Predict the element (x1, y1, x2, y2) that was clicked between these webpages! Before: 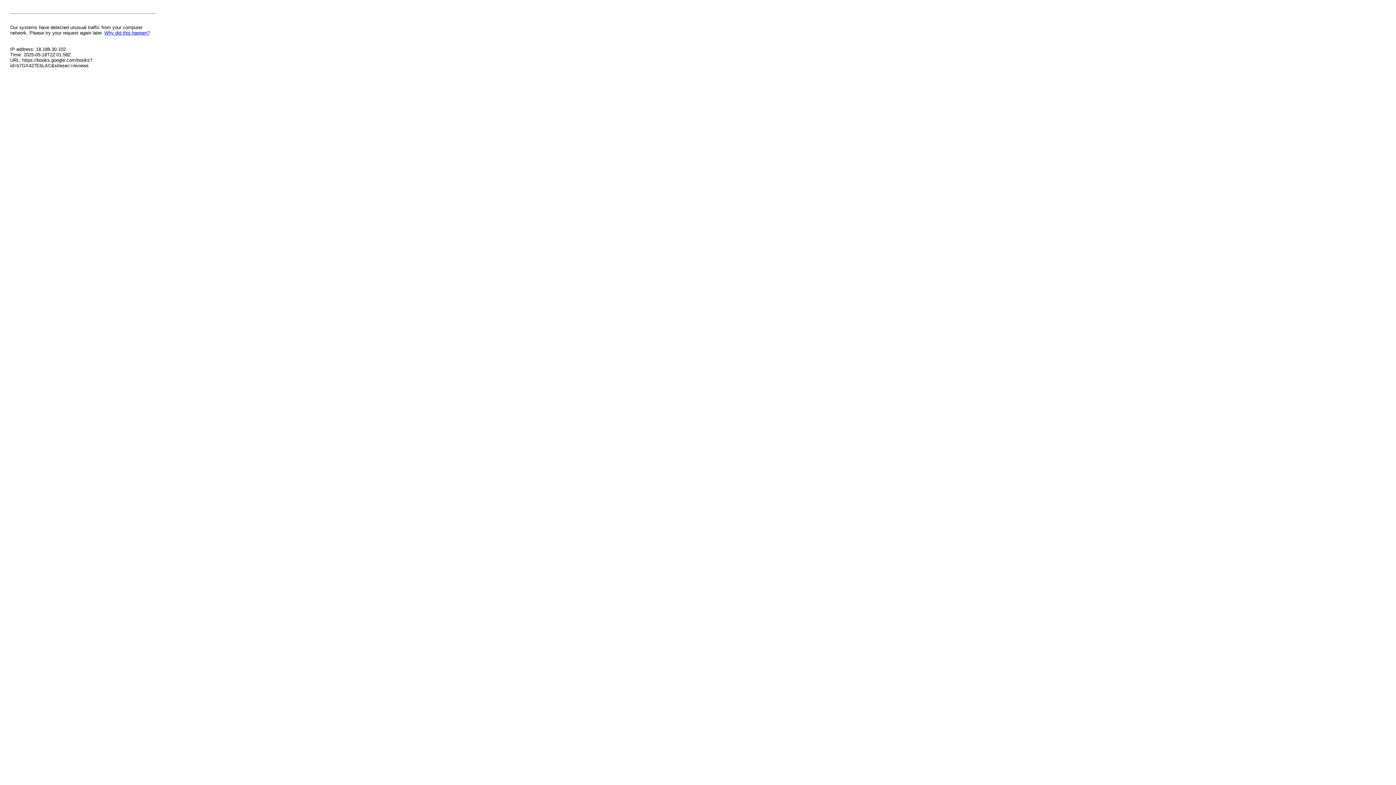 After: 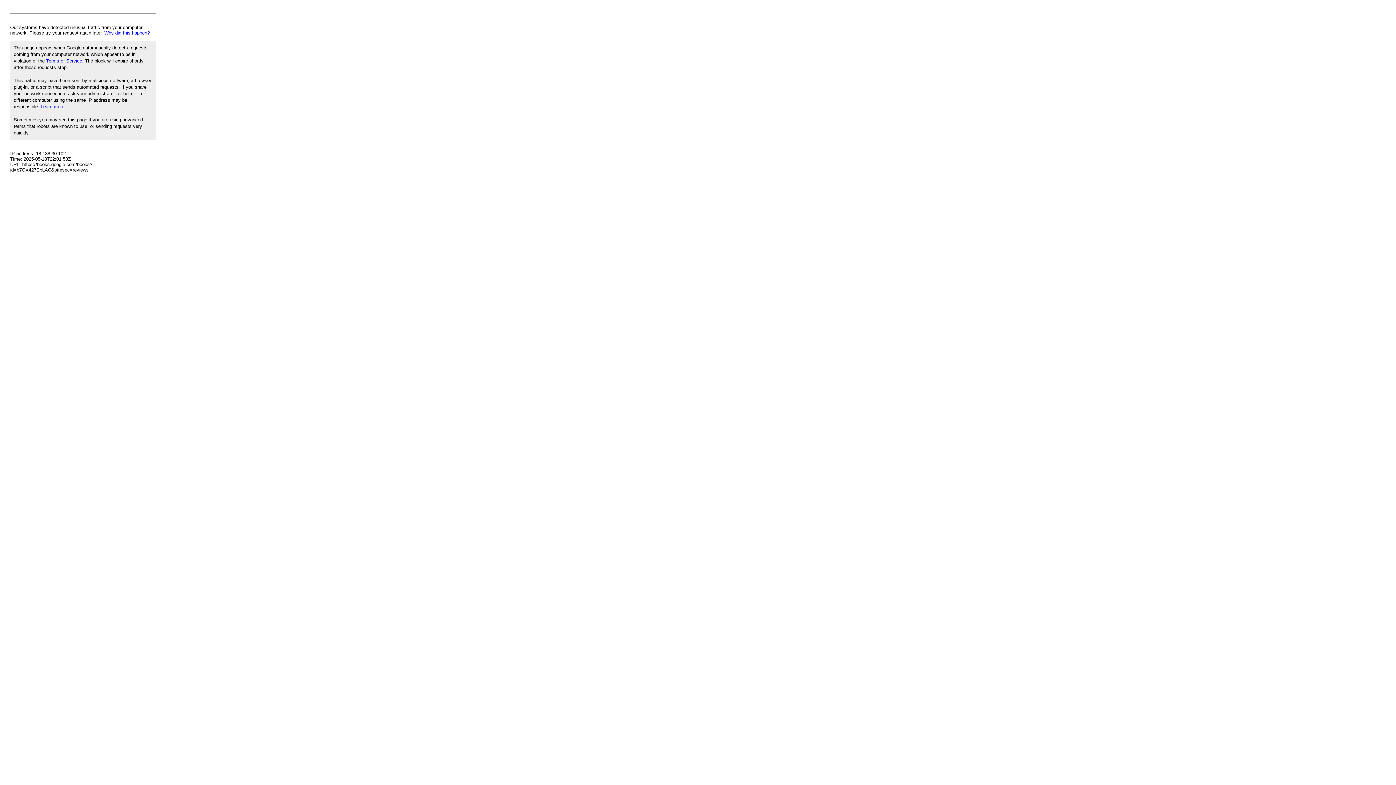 Action: label: Why did this happen? bbox: (104, 30, 149, 35)